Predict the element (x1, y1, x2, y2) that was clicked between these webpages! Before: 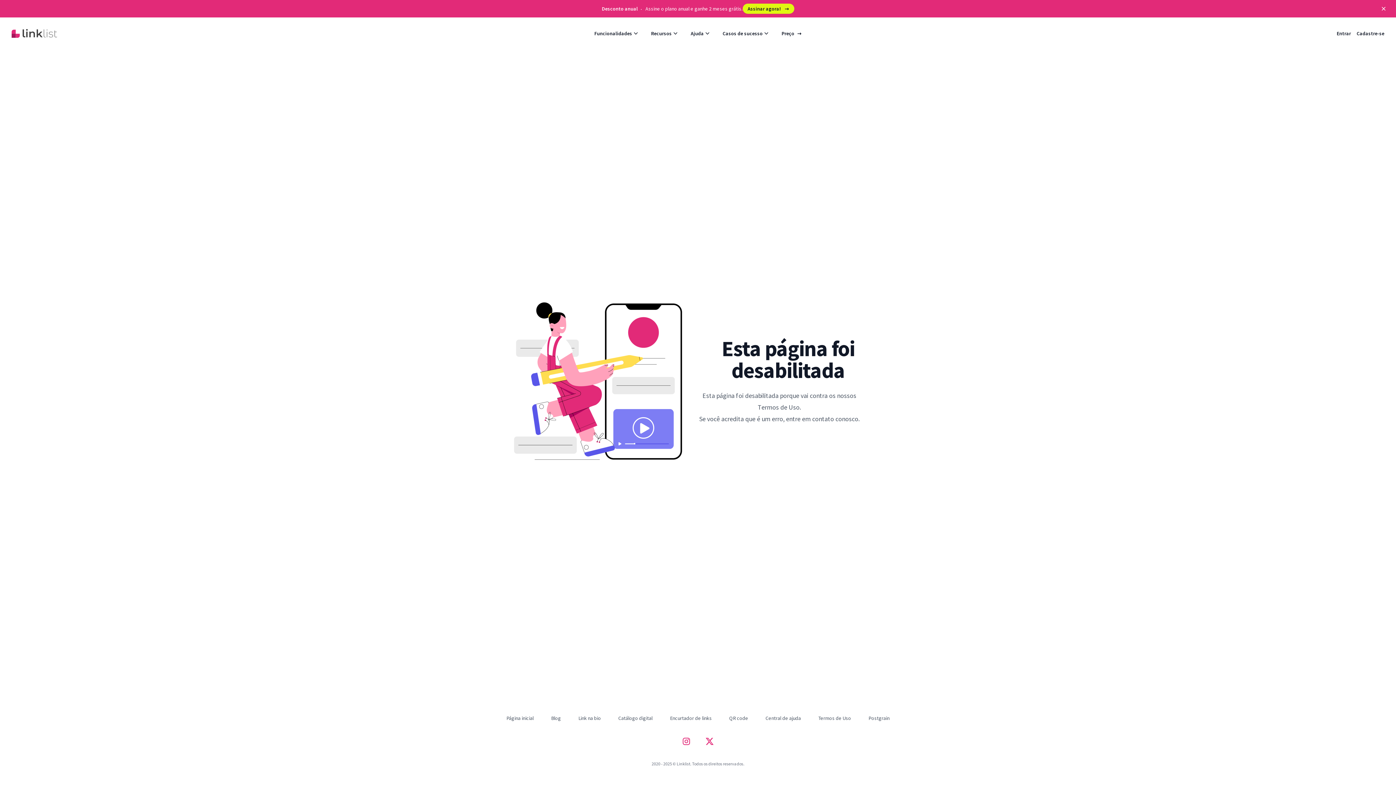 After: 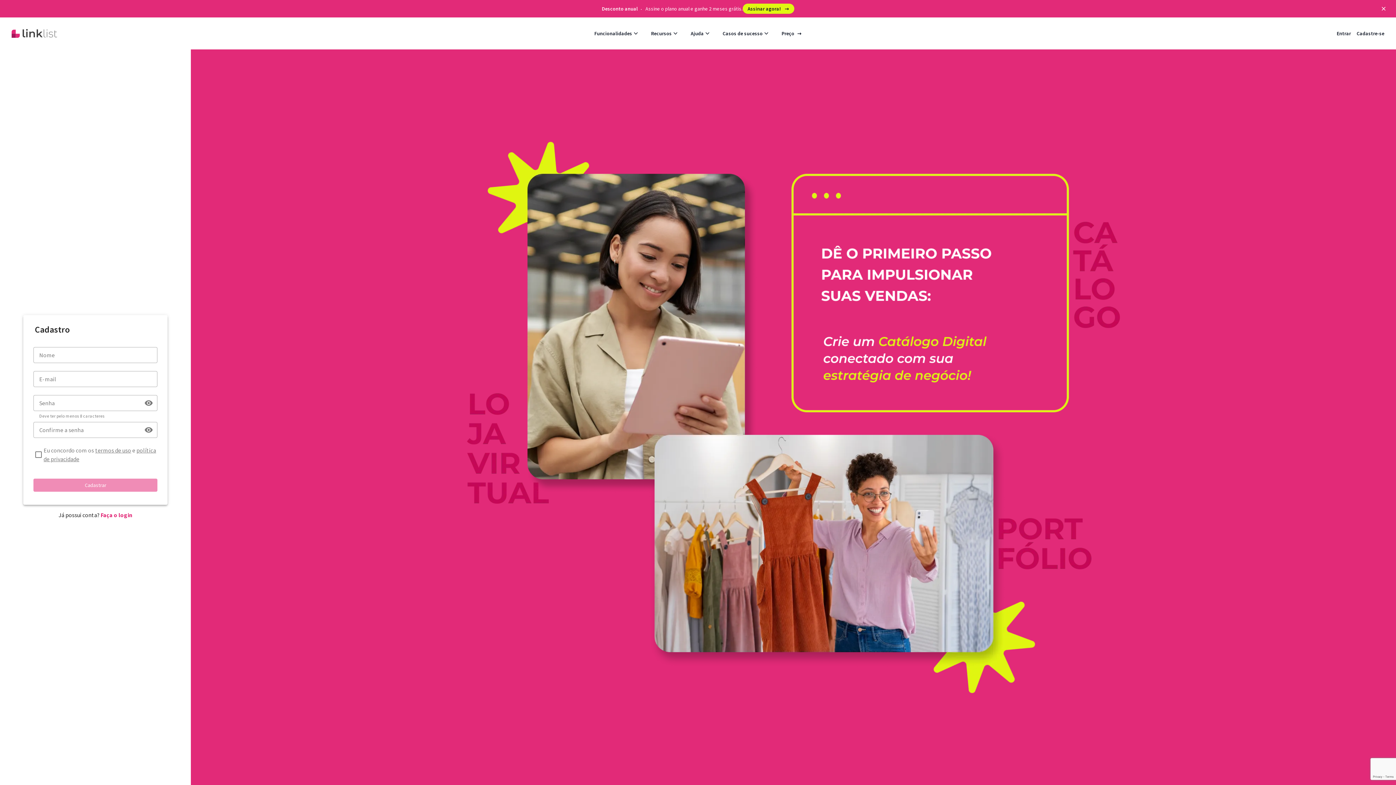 Action: label: Cadastre-se bbox: (1357, 29, 1384, 37)